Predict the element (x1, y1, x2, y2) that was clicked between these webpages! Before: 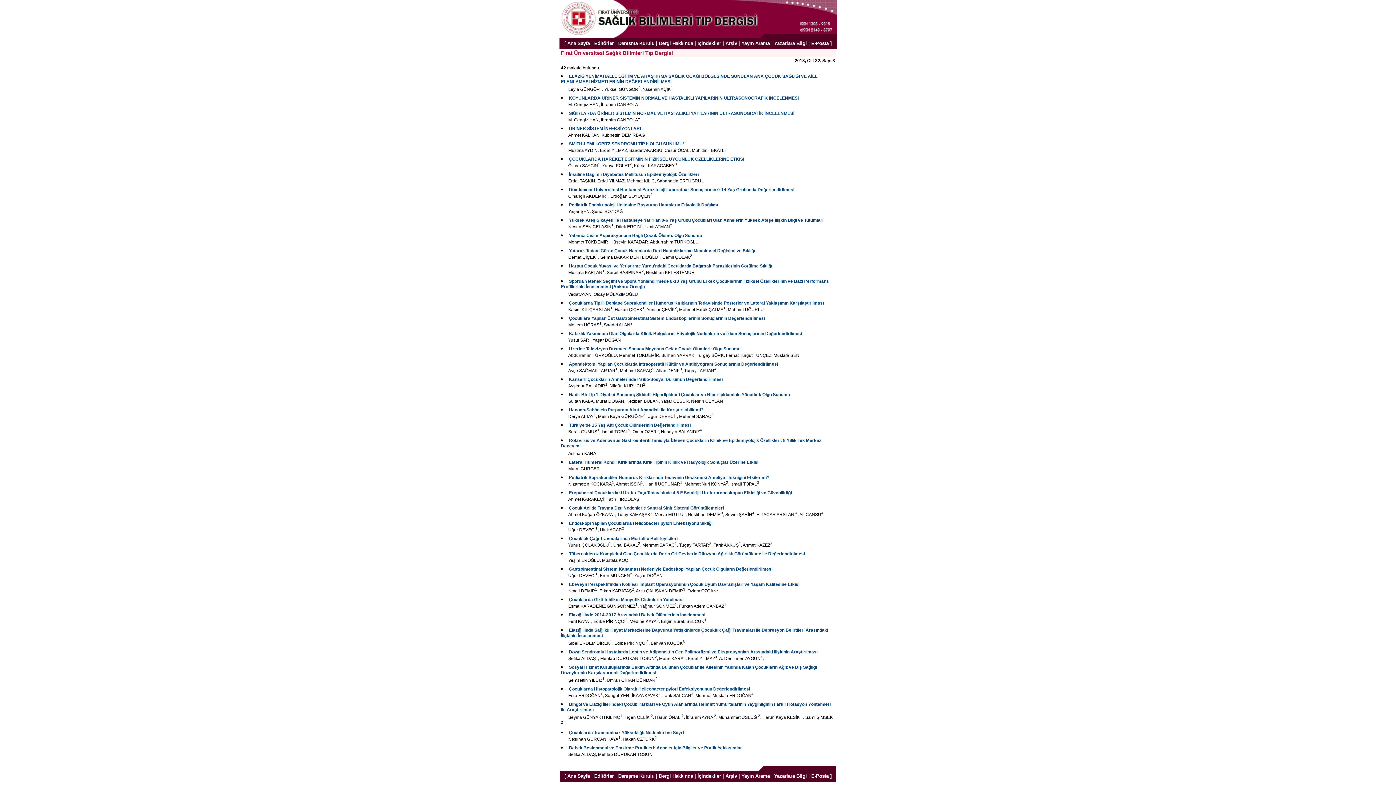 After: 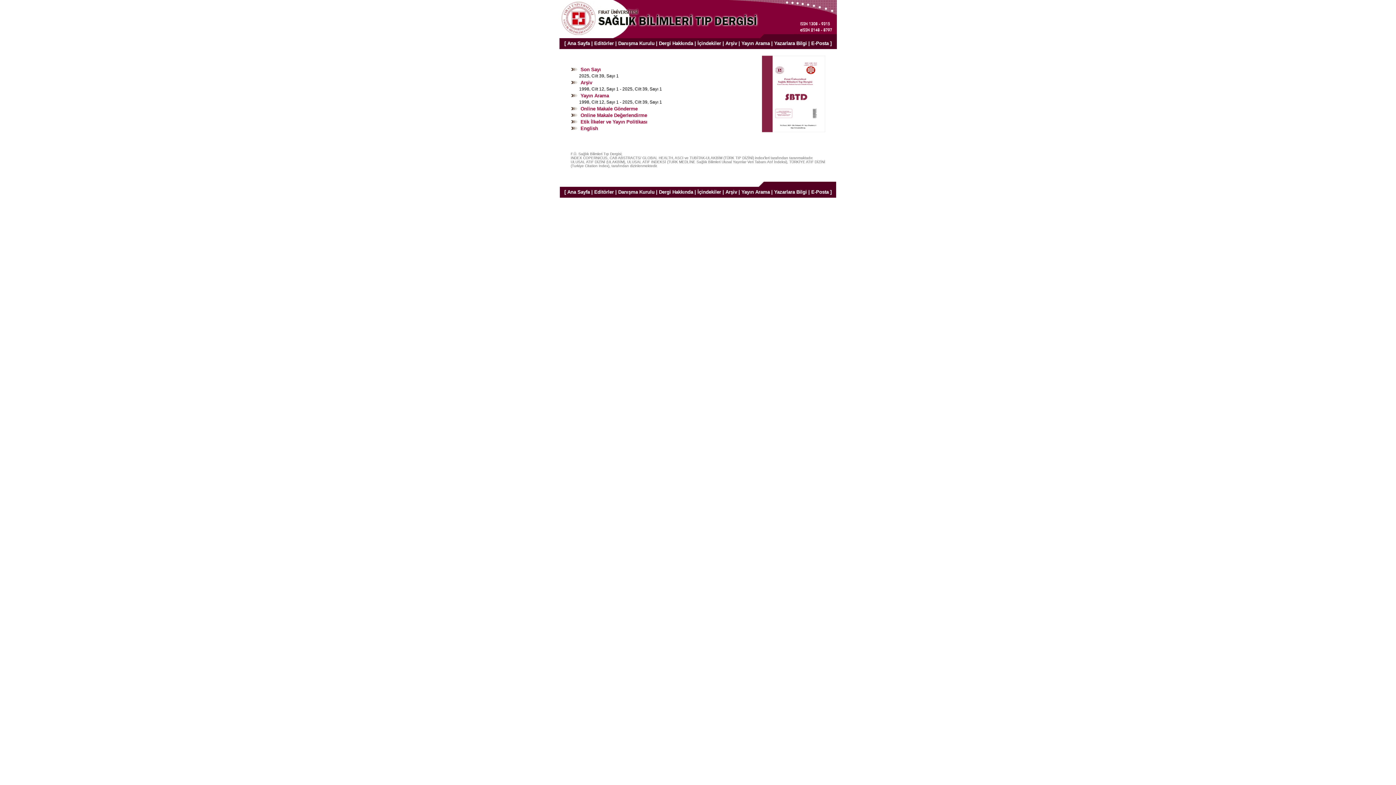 Action: bbox: (567, 773, 590, 779) label: Ana Sayfa